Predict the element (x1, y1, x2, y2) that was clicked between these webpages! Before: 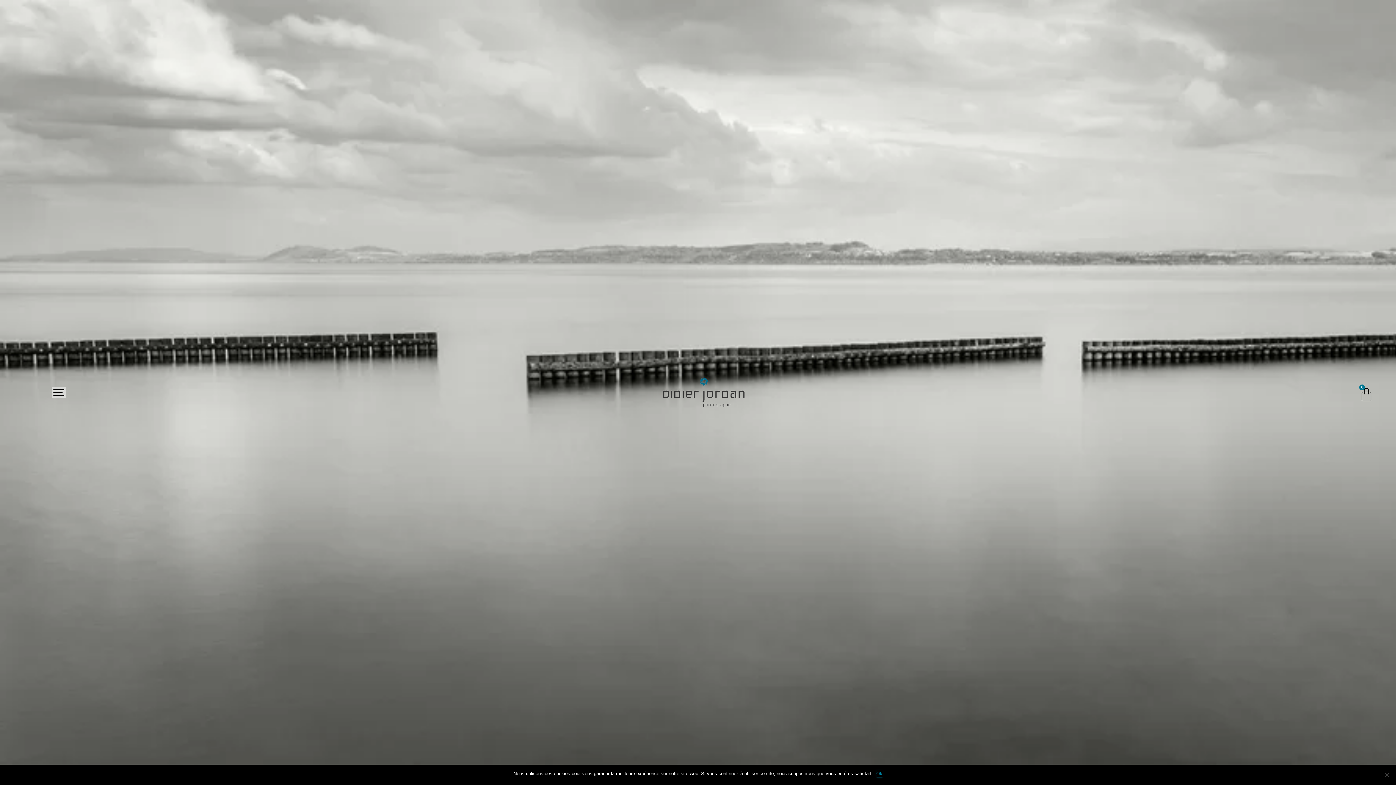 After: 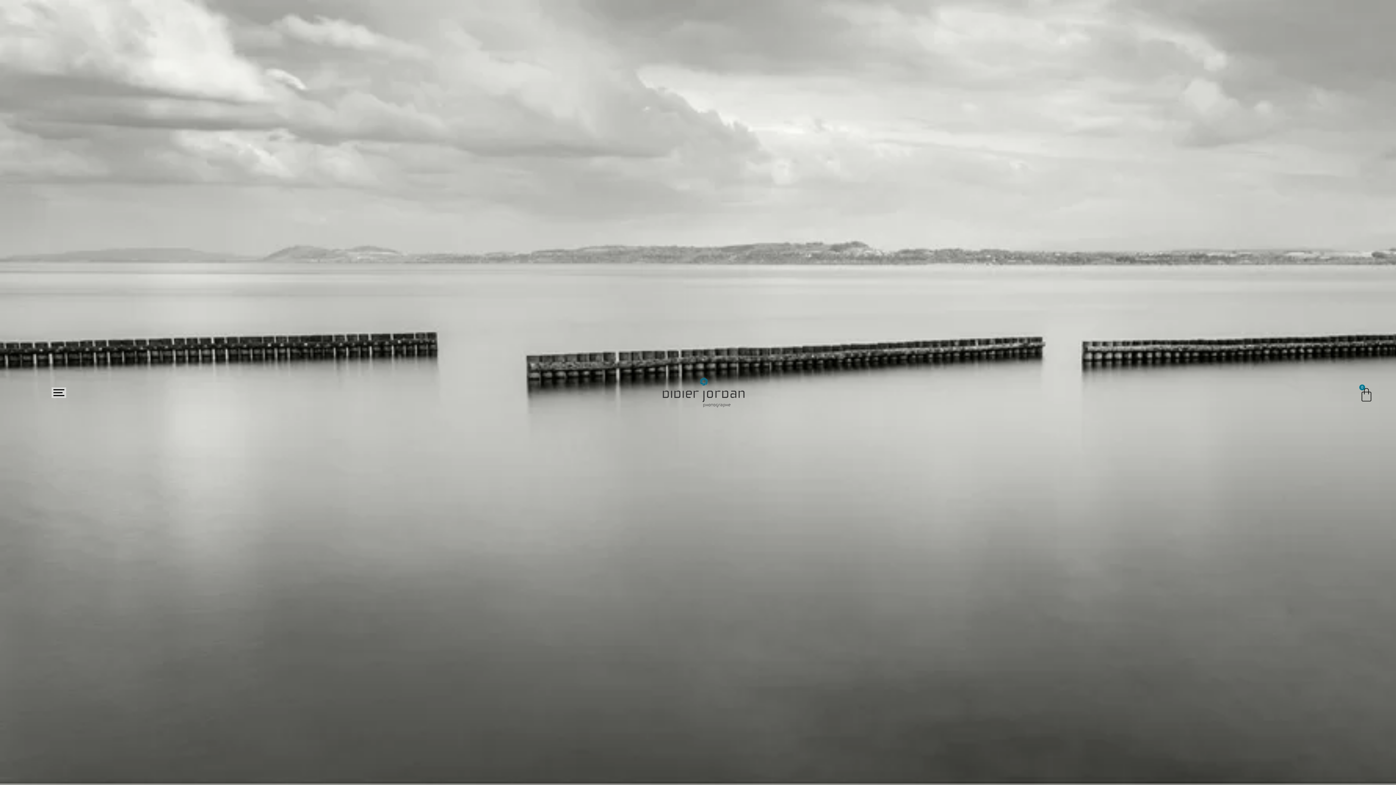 Action: bbox: (876, 770, 882, 777) label: Ok